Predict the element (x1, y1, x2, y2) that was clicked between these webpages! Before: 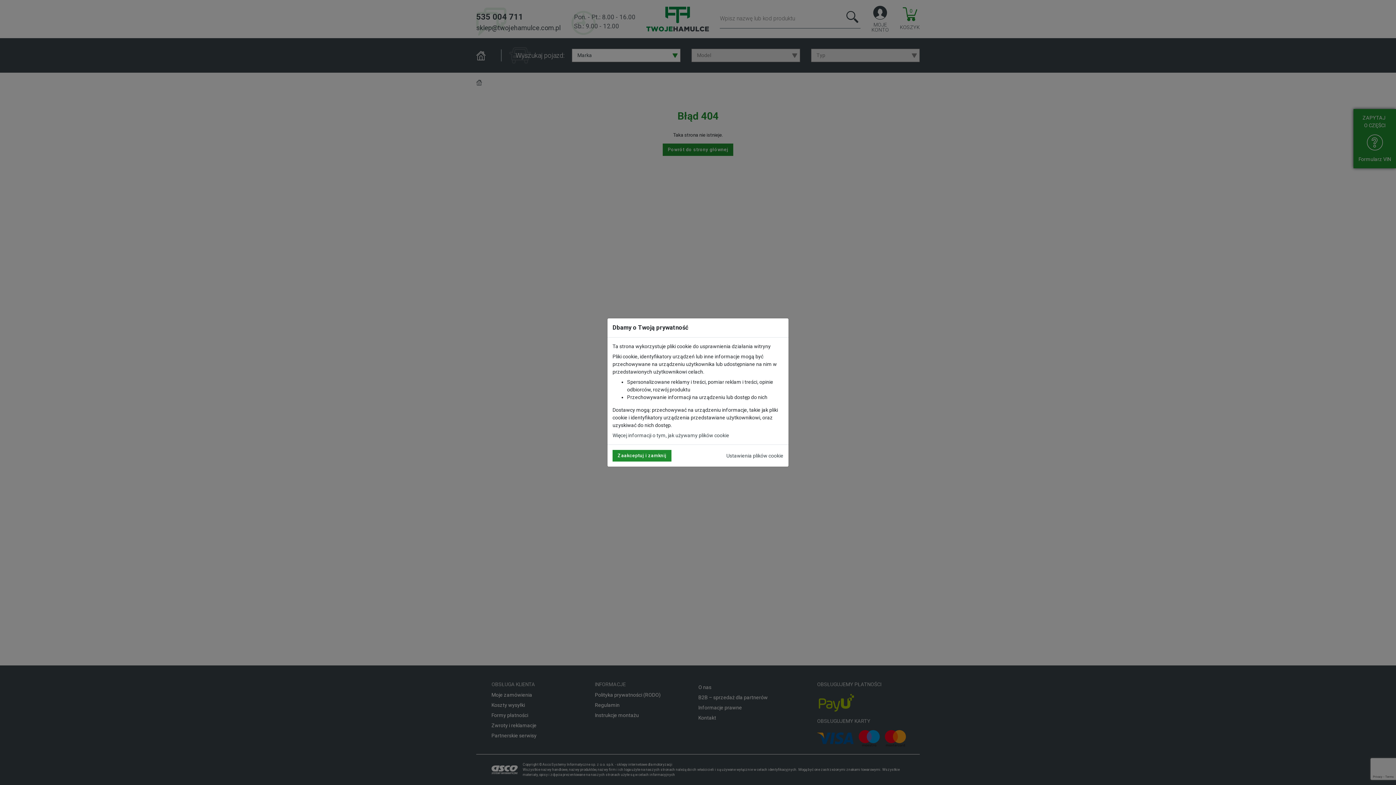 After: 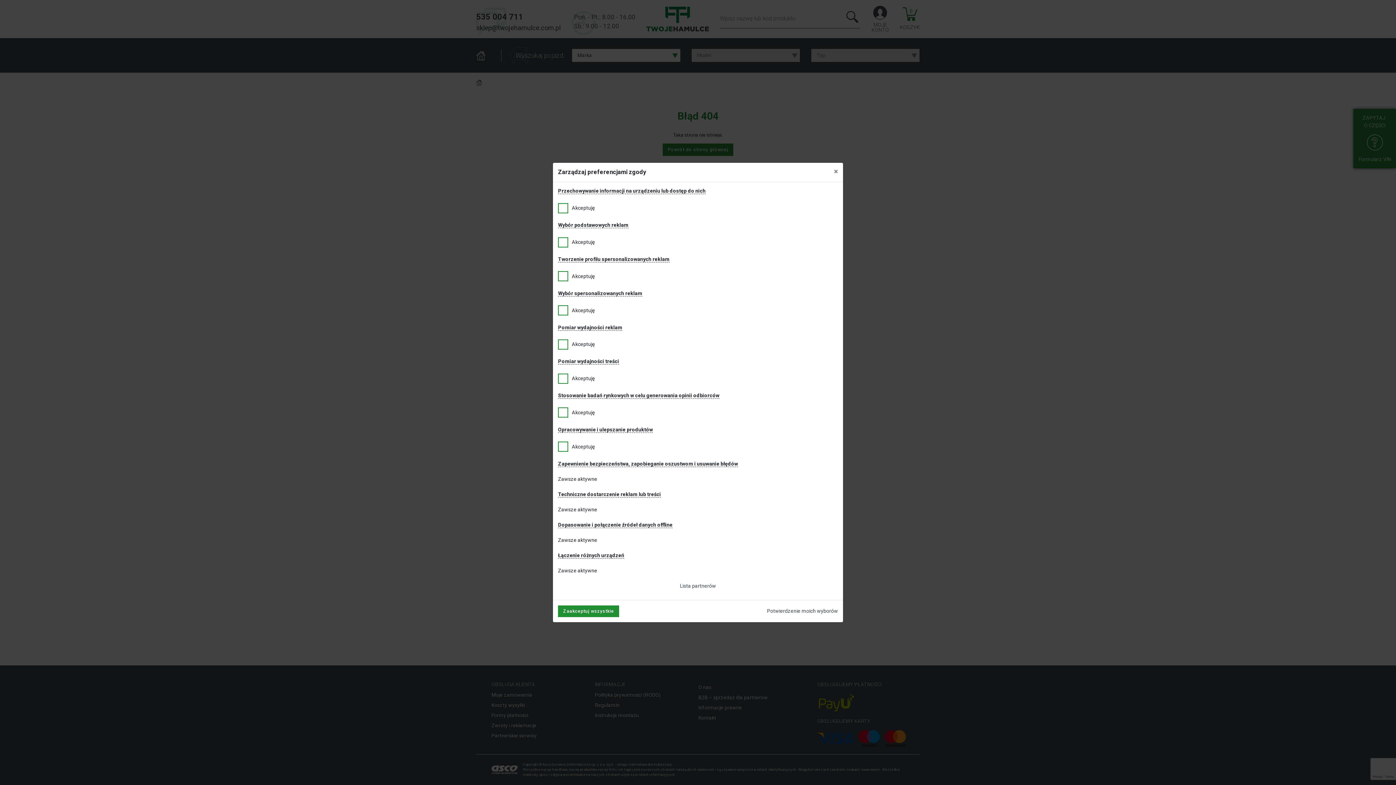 Action: label: Ustawienia plików cookie bbox: (726, 452, 783, 459)